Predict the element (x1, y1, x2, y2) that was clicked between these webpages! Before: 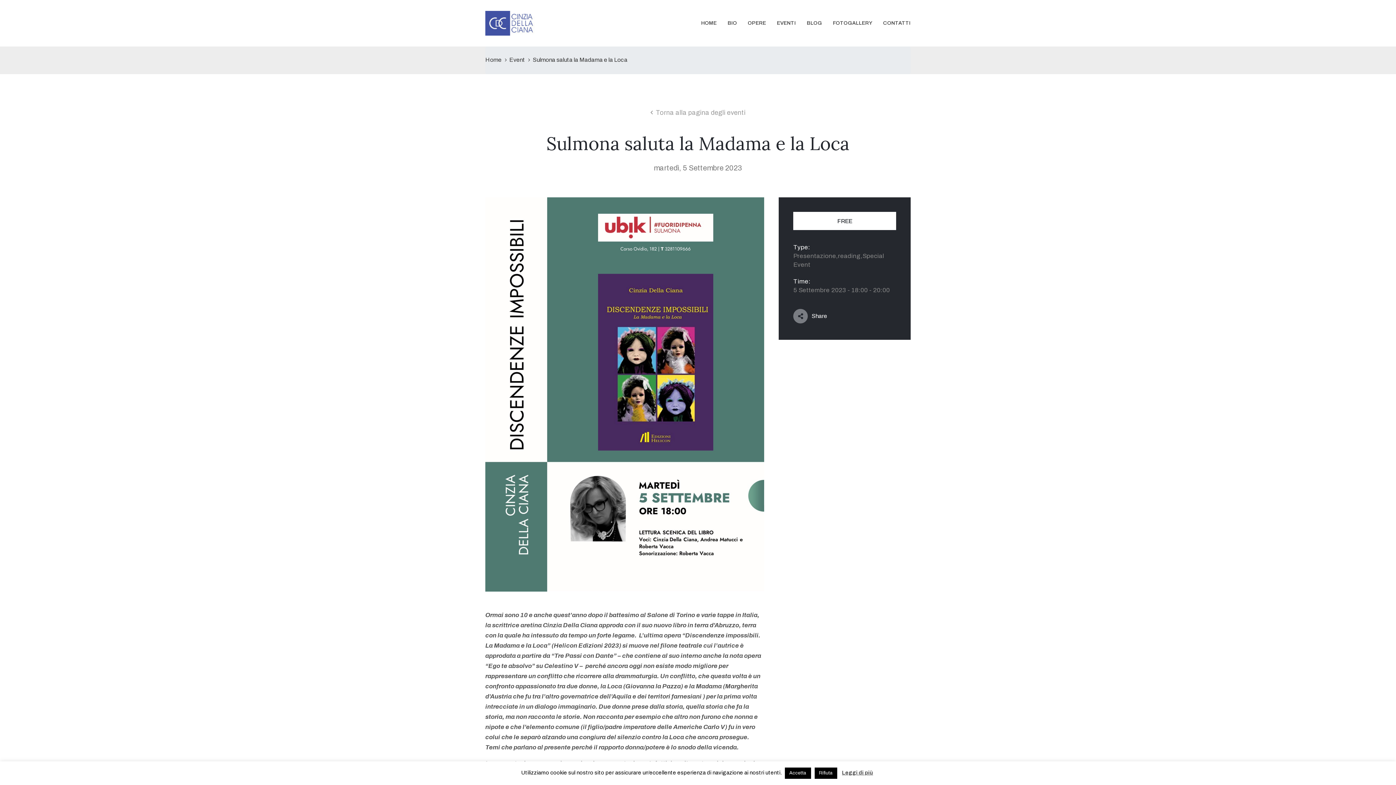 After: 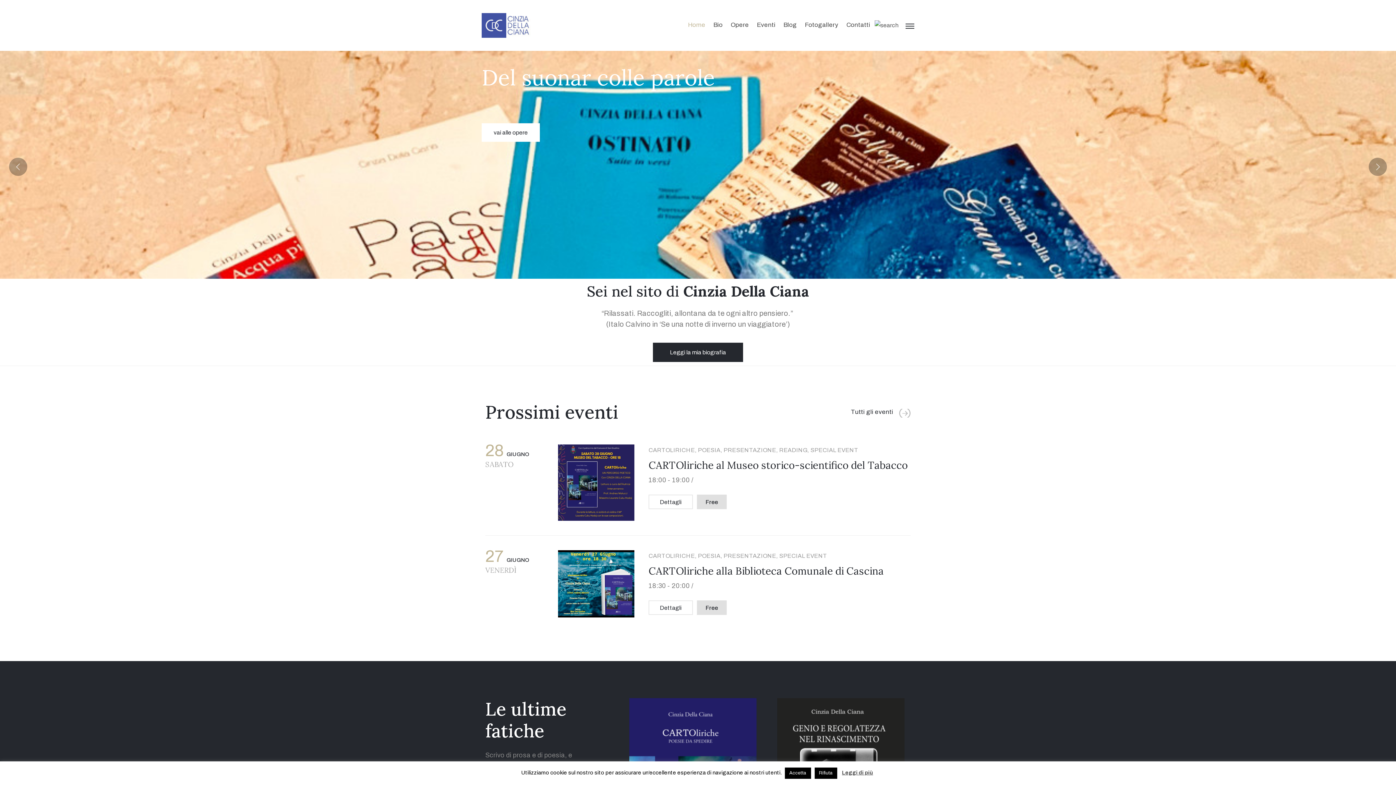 Action: bbox: (695, 7, 722, 39) label: HOME